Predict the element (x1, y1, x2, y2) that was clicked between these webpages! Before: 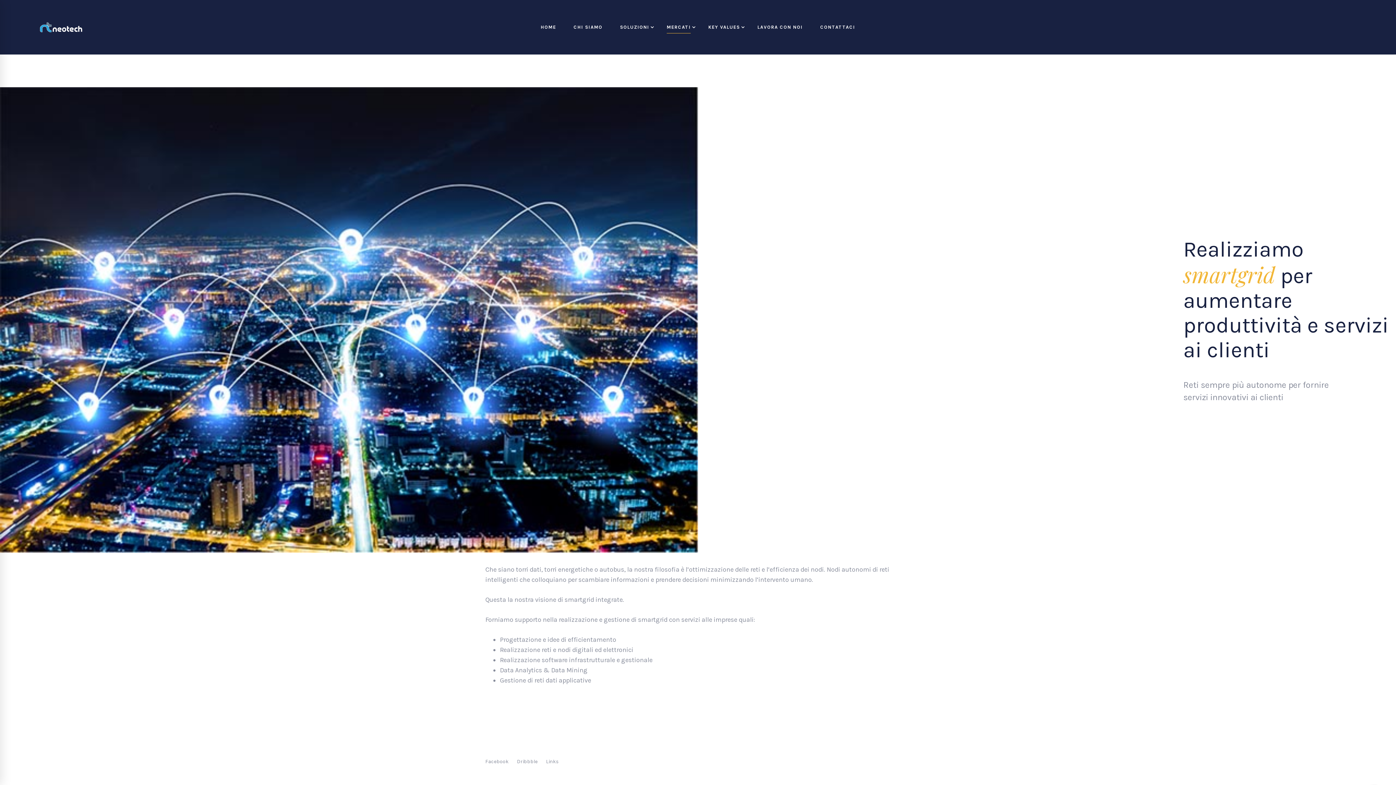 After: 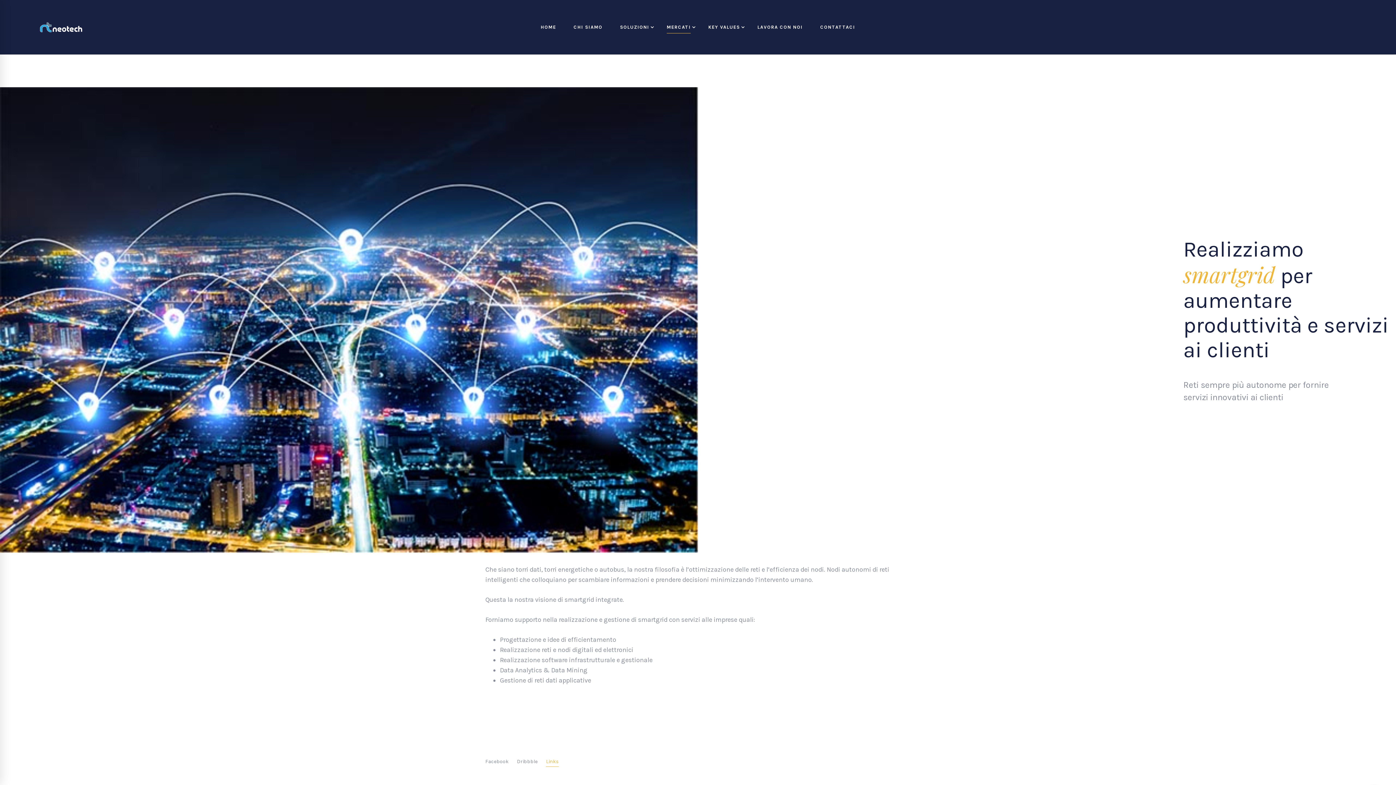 Action: label: Links bbox: (542, 755, 562, 768)